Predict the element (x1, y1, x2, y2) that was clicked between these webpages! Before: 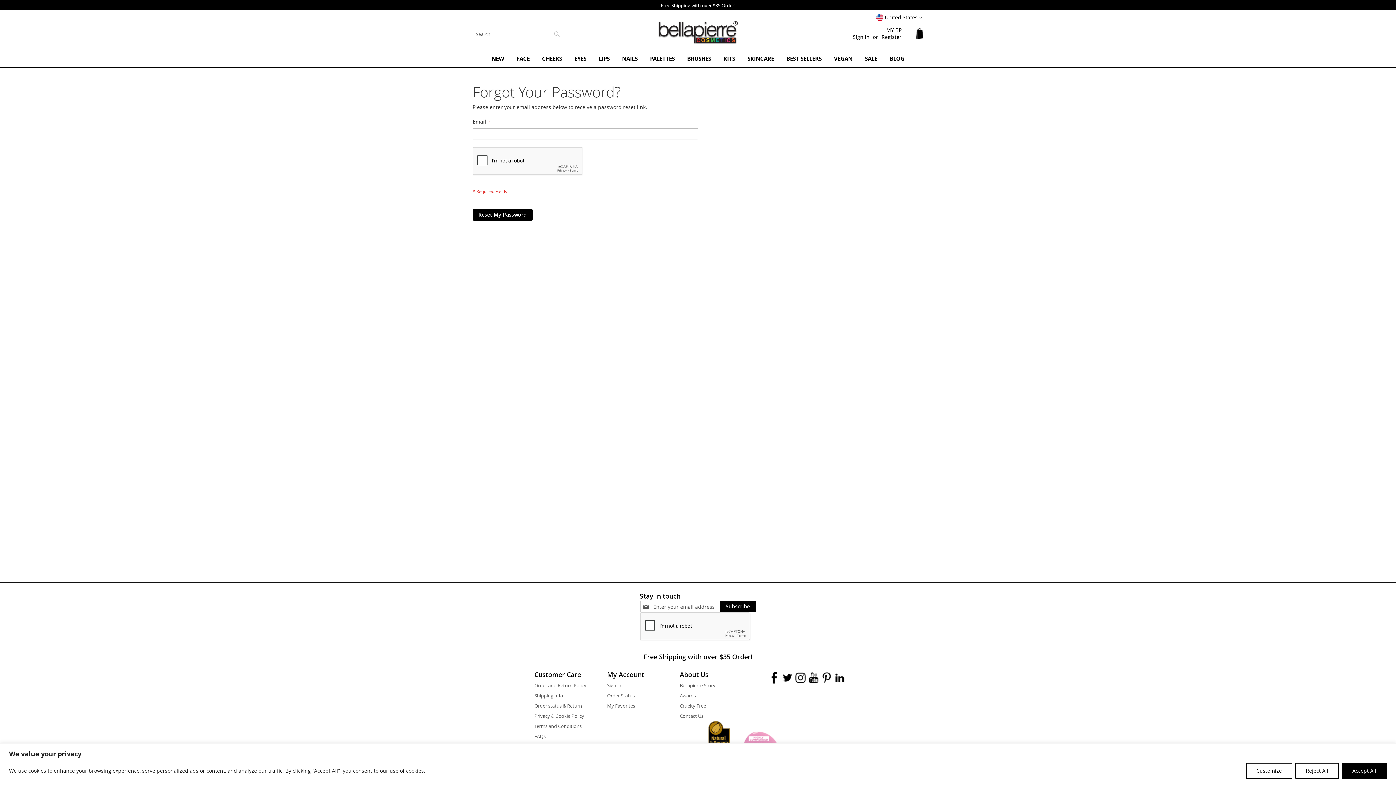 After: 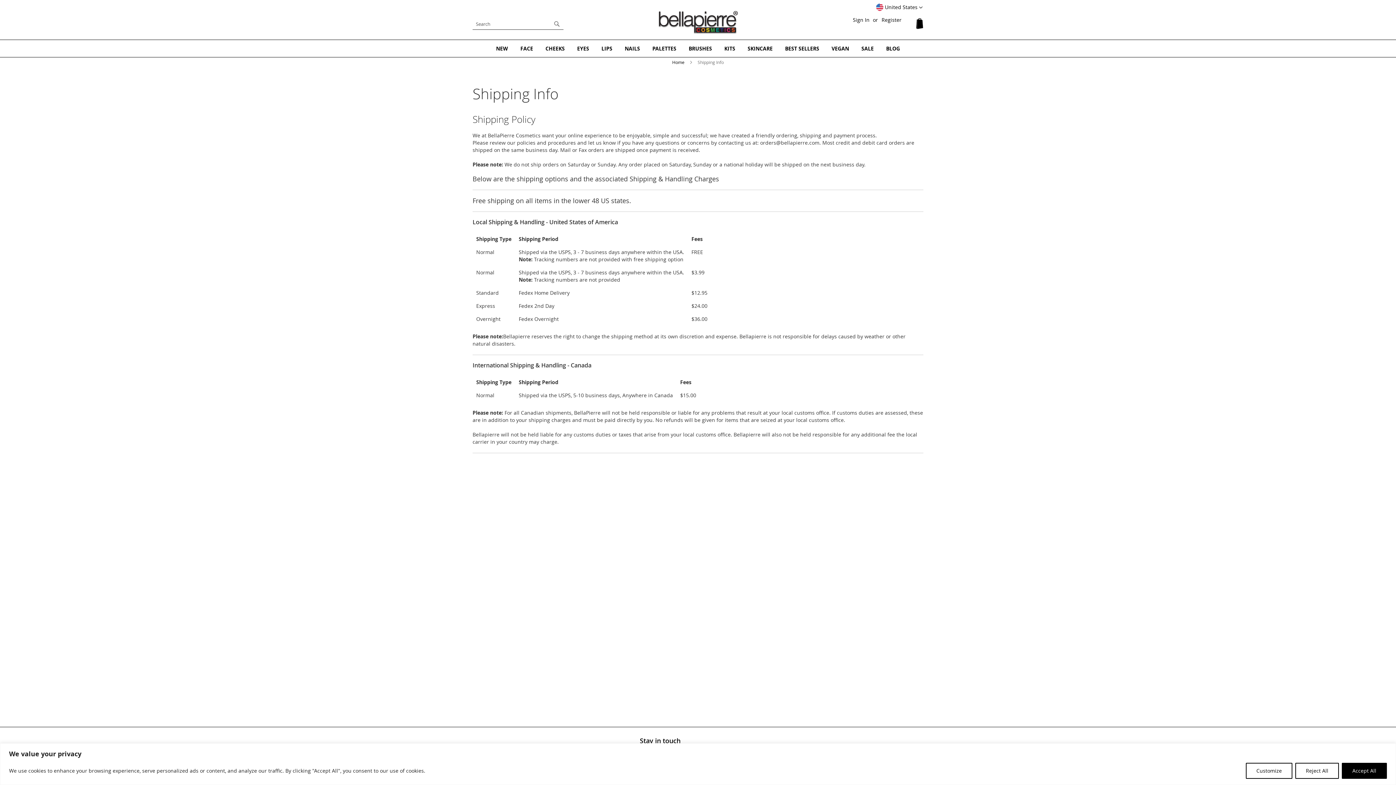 Action: label: Shipping Info bbox: (534, 689, 563, 702)